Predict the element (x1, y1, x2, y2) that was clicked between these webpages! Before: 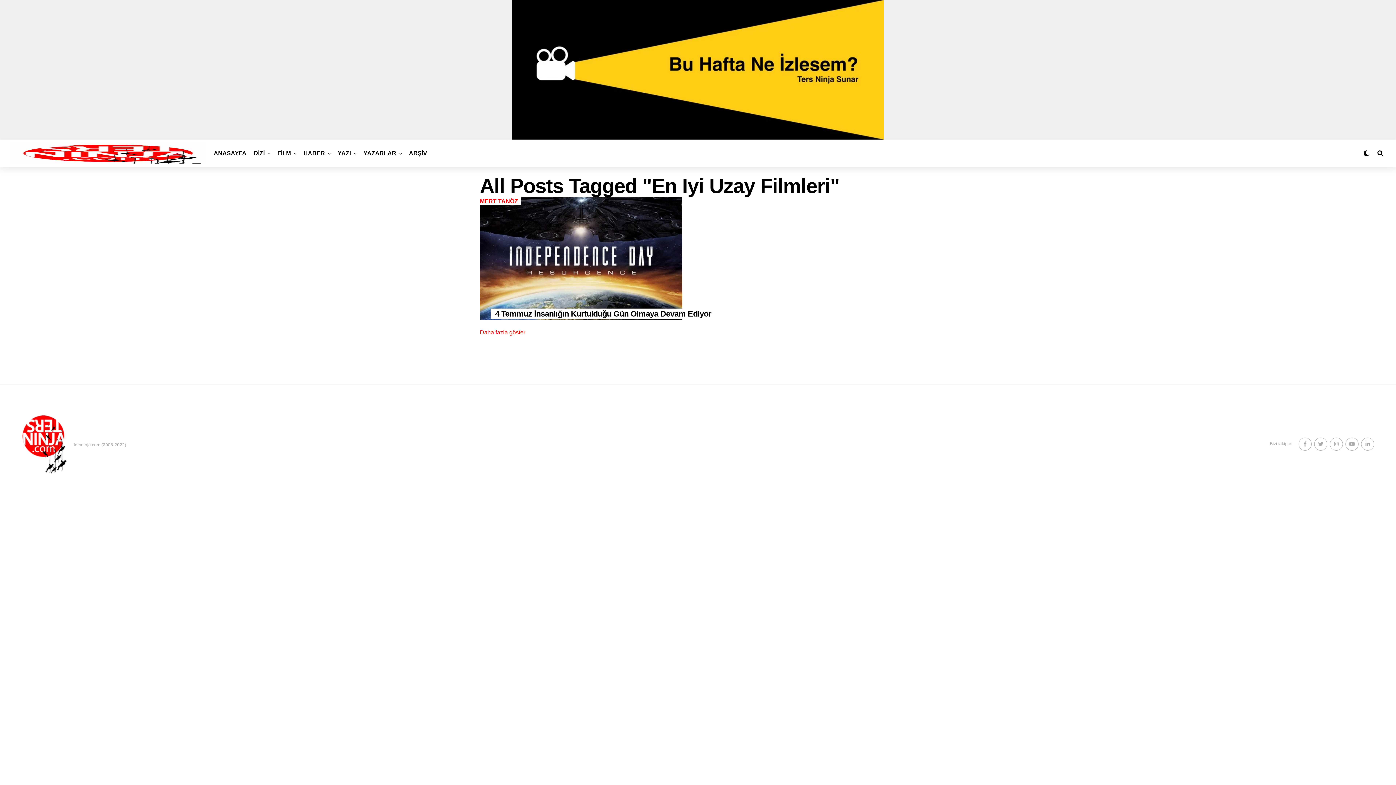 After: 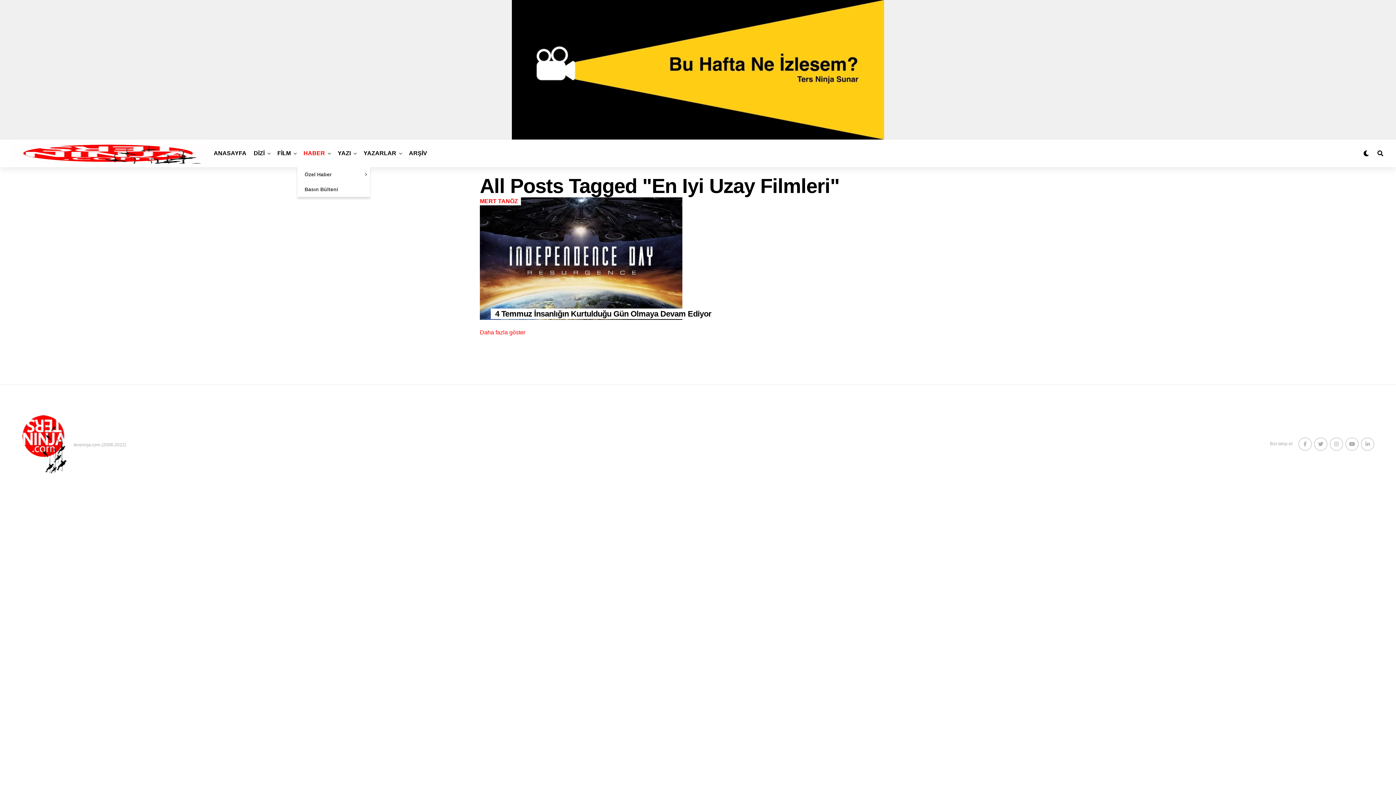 Action: bbox: (300, 139, 328, 167) label: HABER